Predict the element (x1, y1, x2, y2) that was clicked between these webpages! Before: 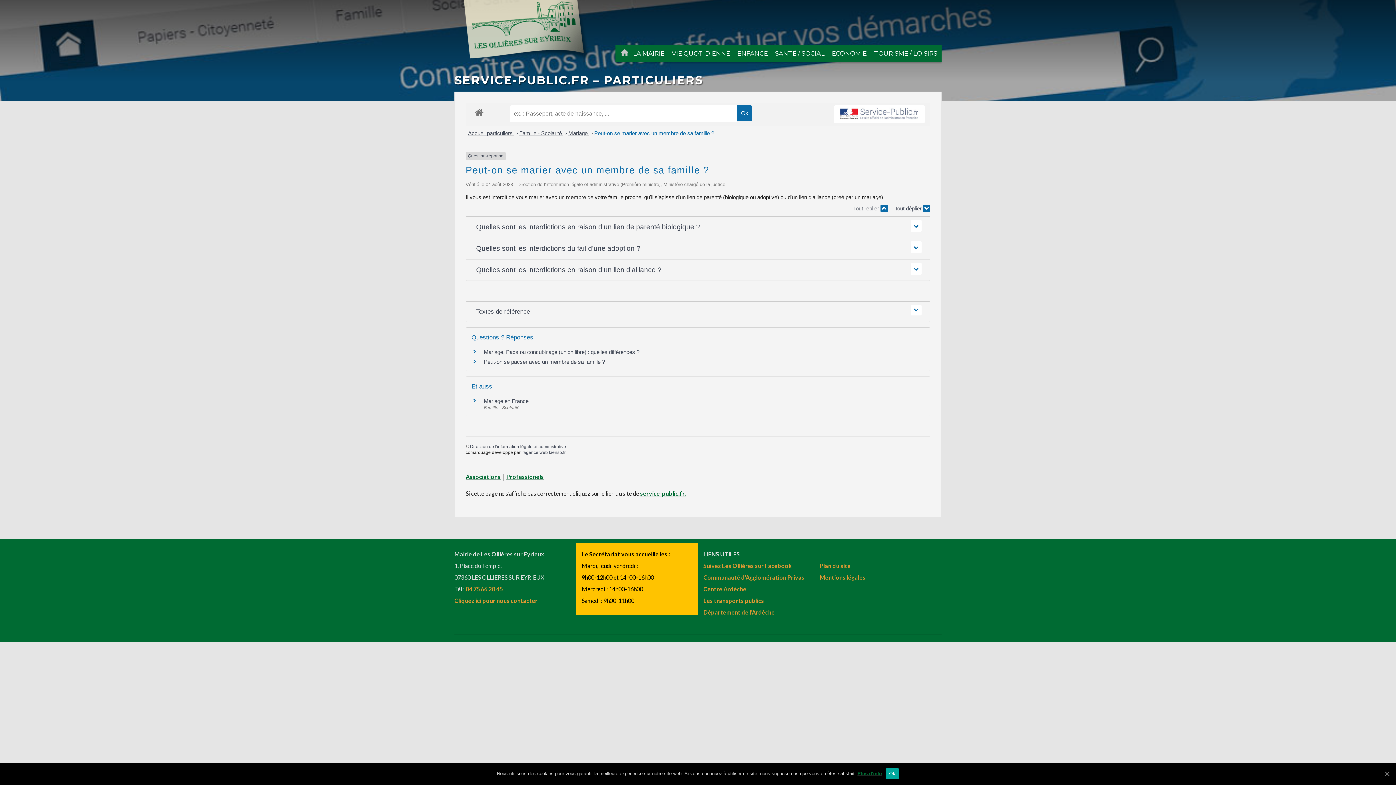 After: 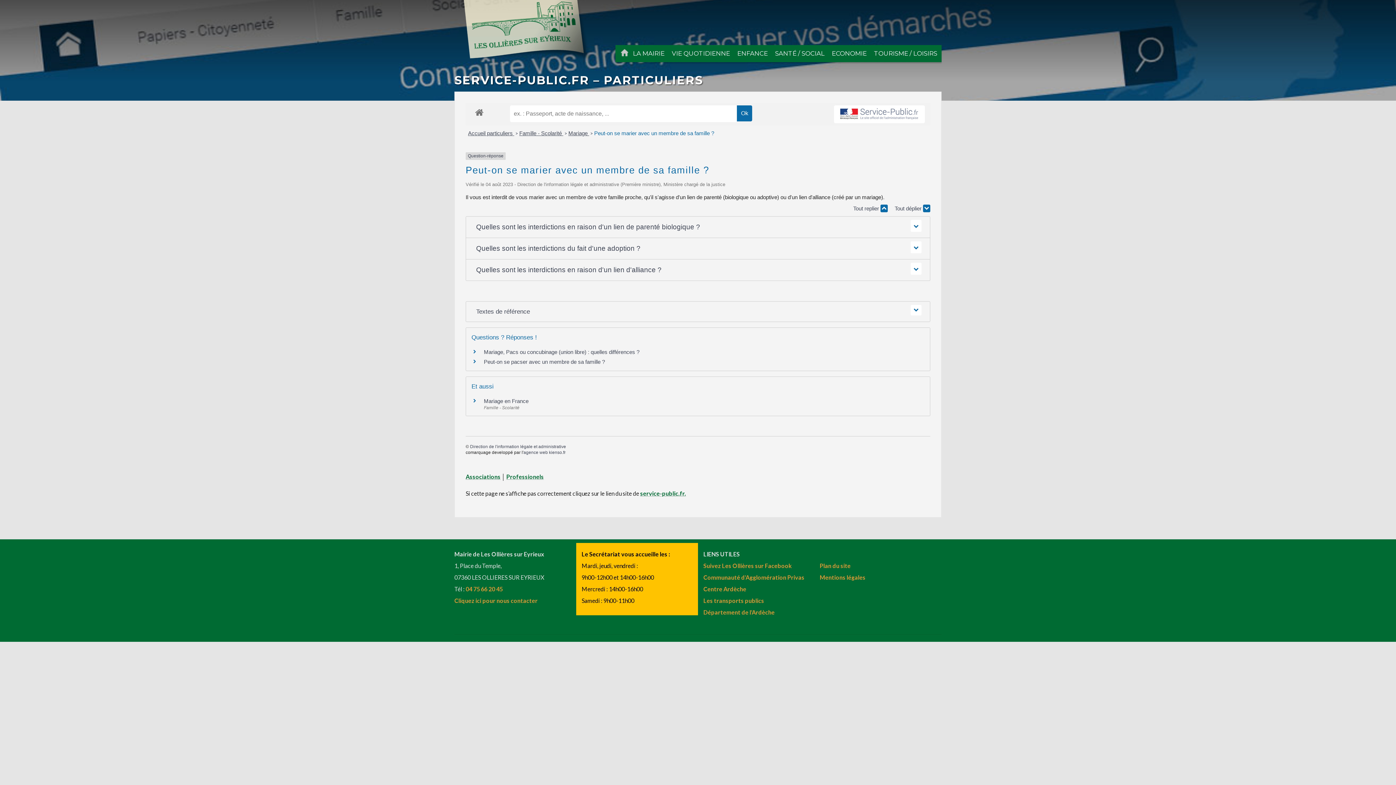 Action: label: Peut-on se marier avec un membre de sa famille ? bbox: (594, 130, 714, 136)